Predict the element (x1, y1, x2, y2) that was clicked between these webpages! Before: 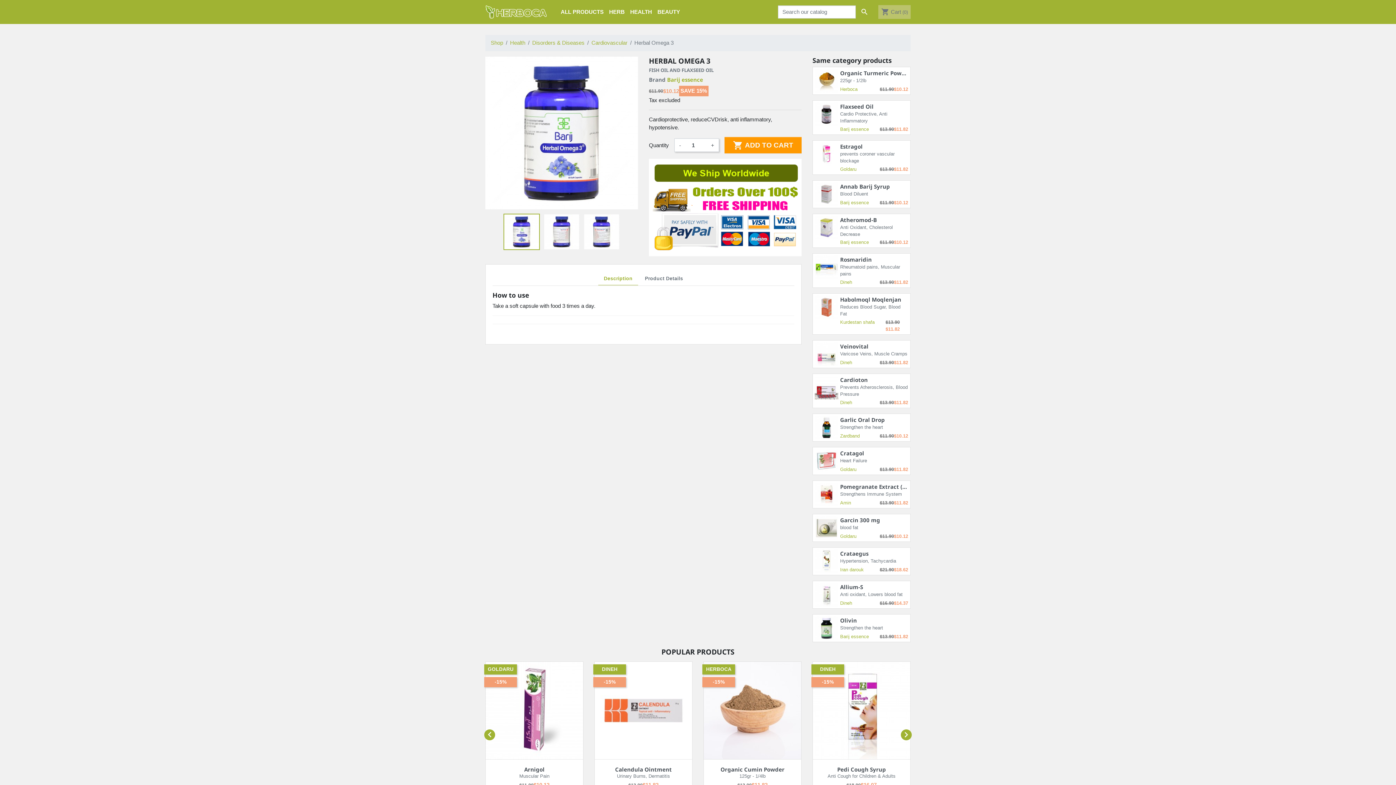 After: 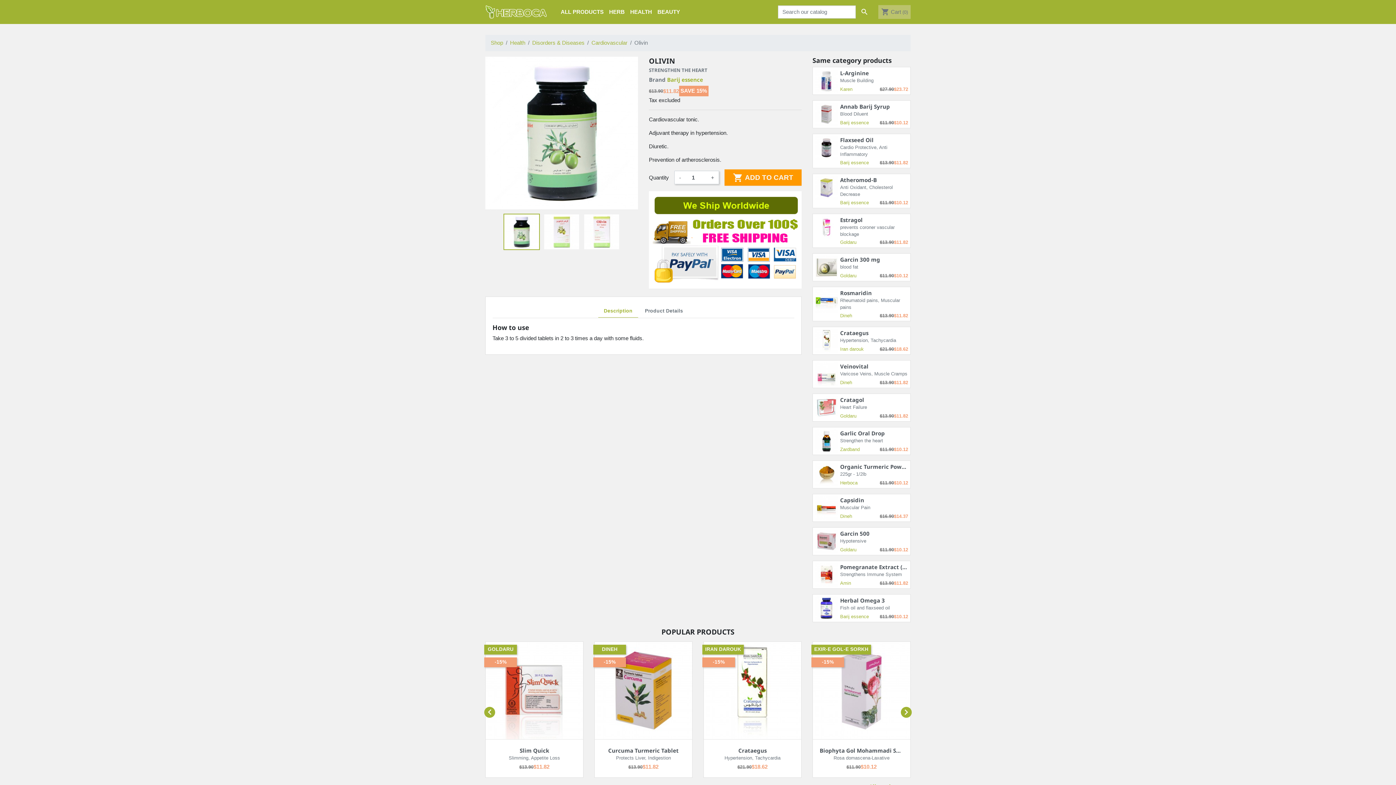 Action: label: Olivin bbox: (840, 616, 857, 624)